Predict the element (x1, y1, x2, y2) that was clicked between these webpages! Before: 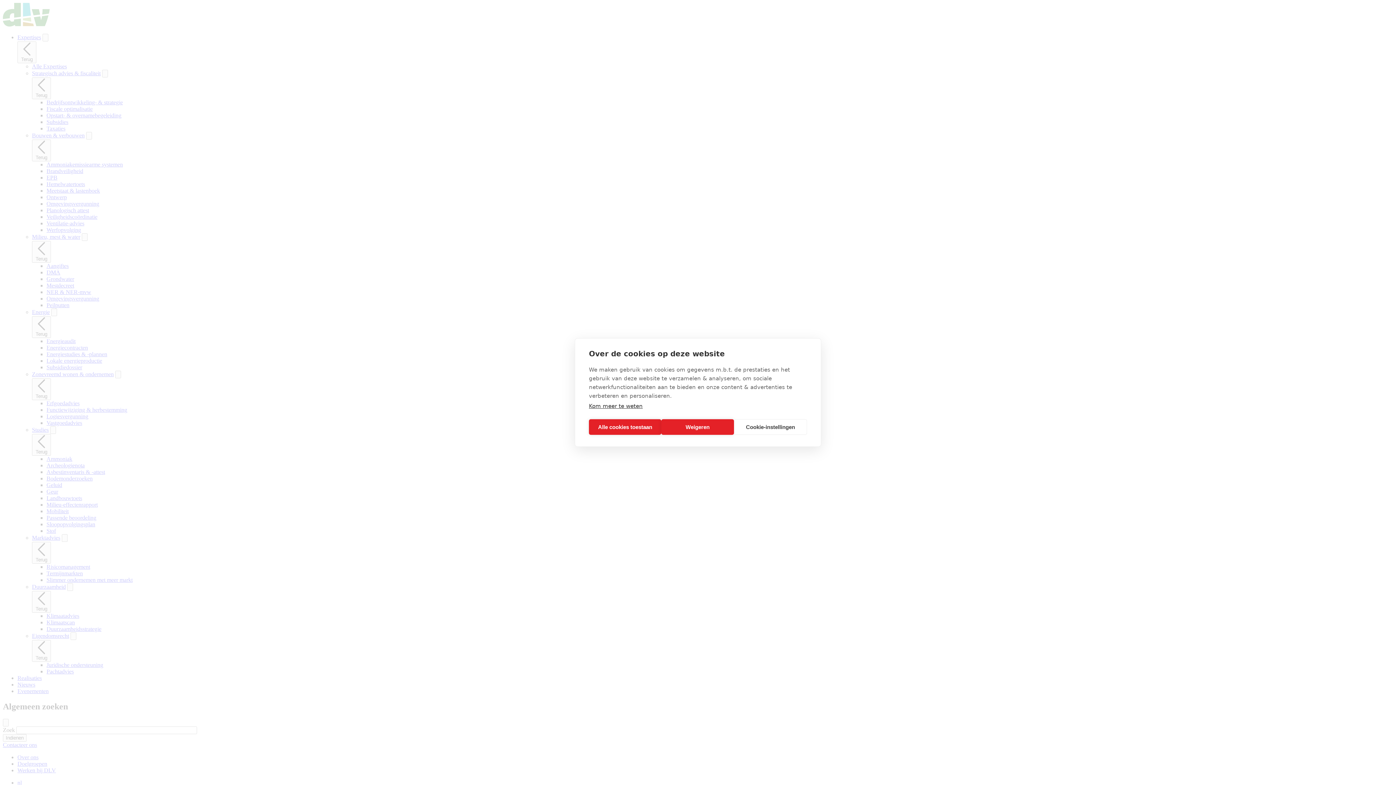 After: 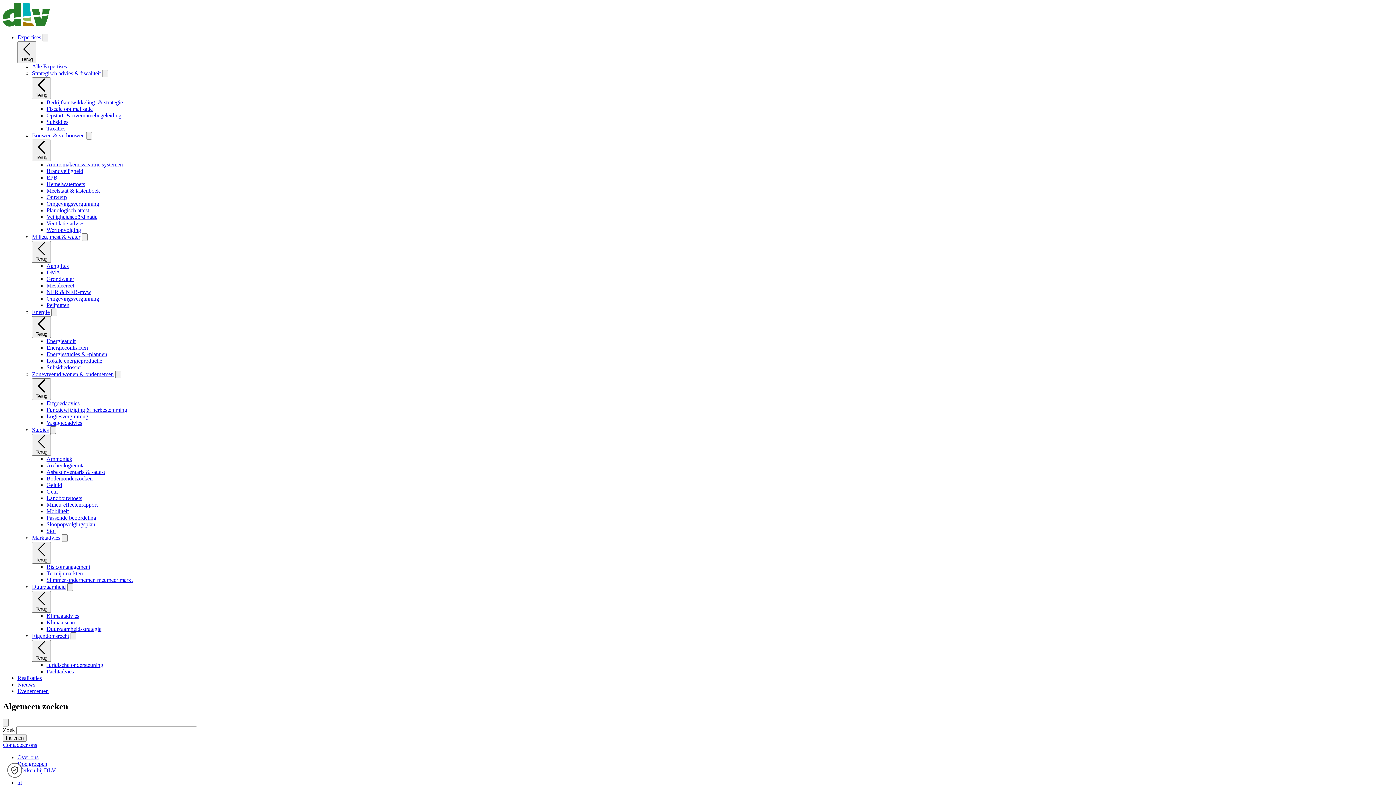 Action: bbox: (661, 419, 734, 435) label: Weigeren